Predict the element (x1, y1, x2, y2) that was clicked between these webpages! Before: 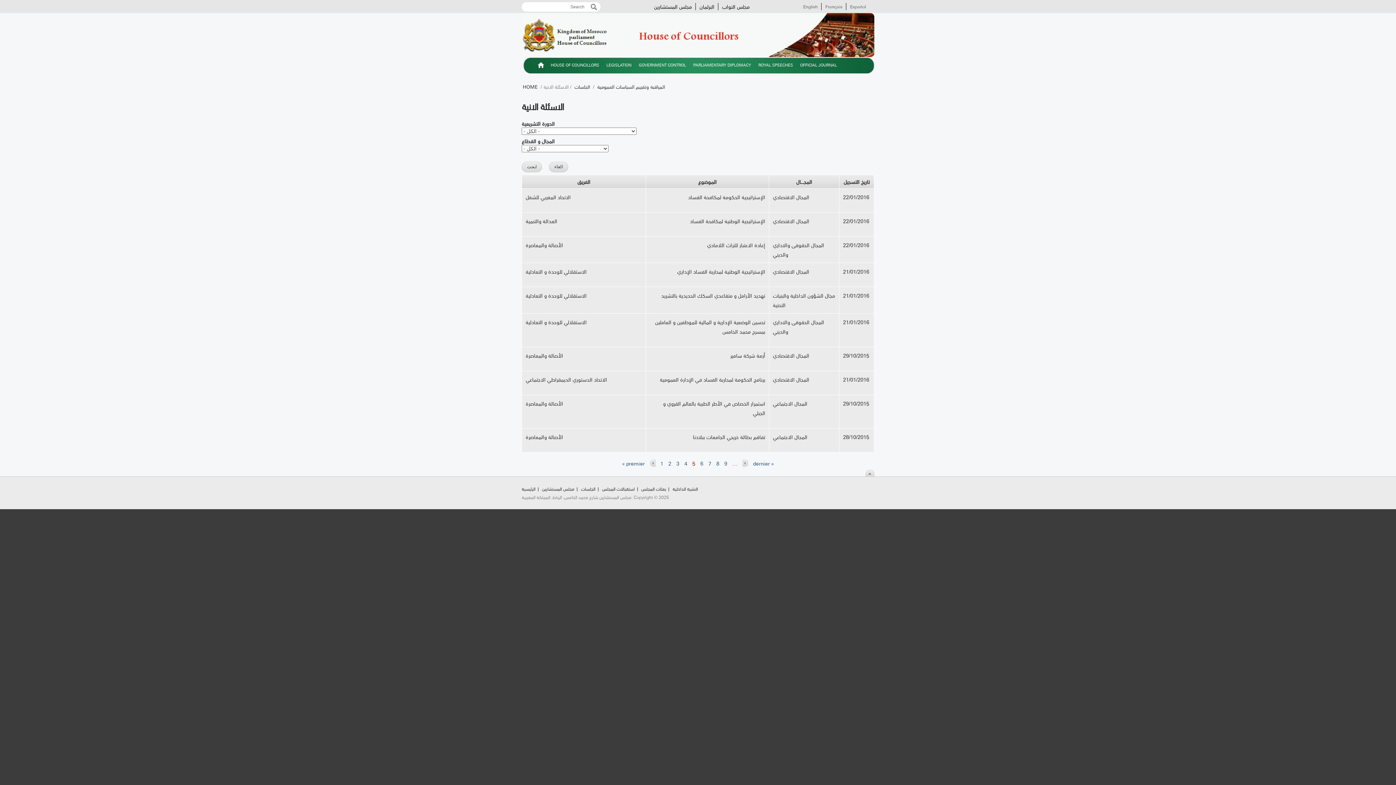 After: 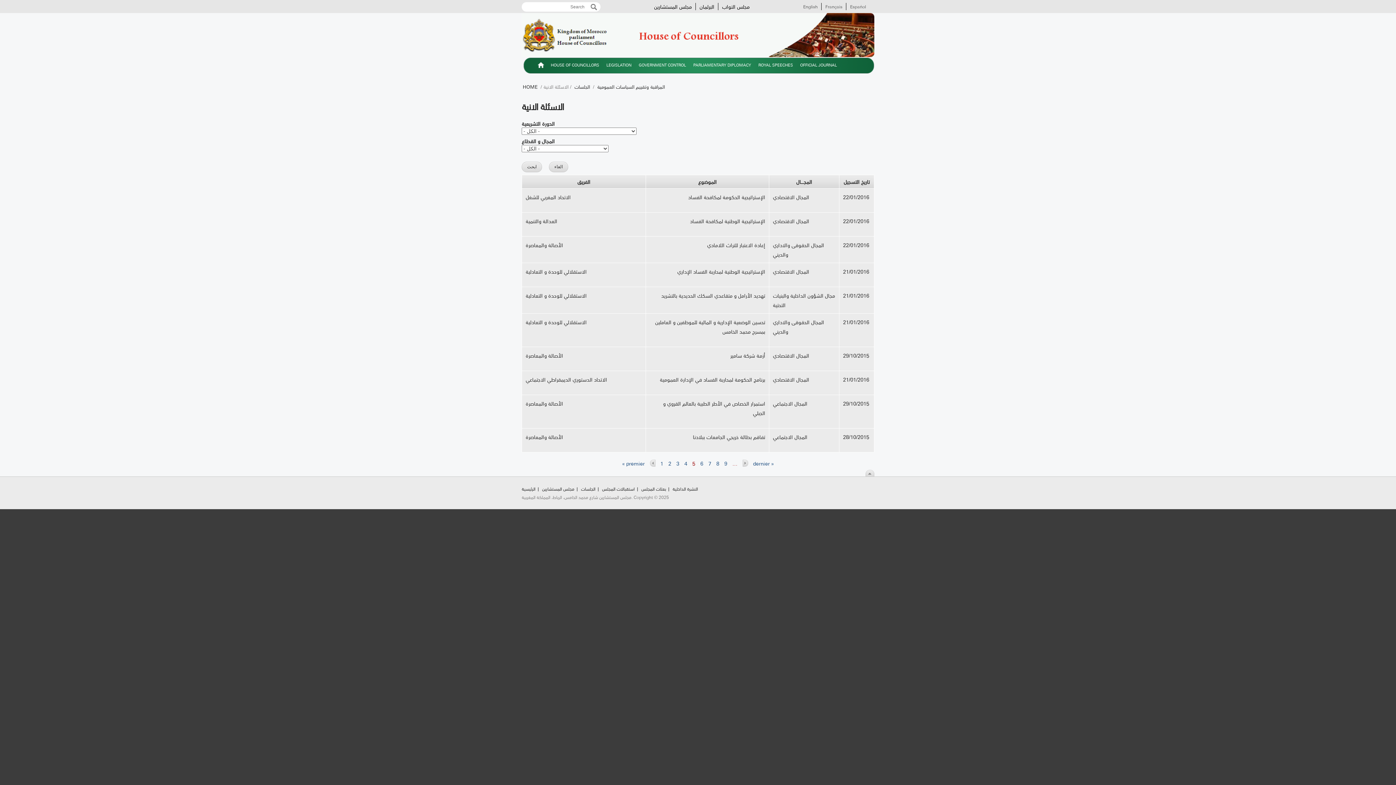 Action: bbox: (865, 470, 874, 476) label: Scroll To Top